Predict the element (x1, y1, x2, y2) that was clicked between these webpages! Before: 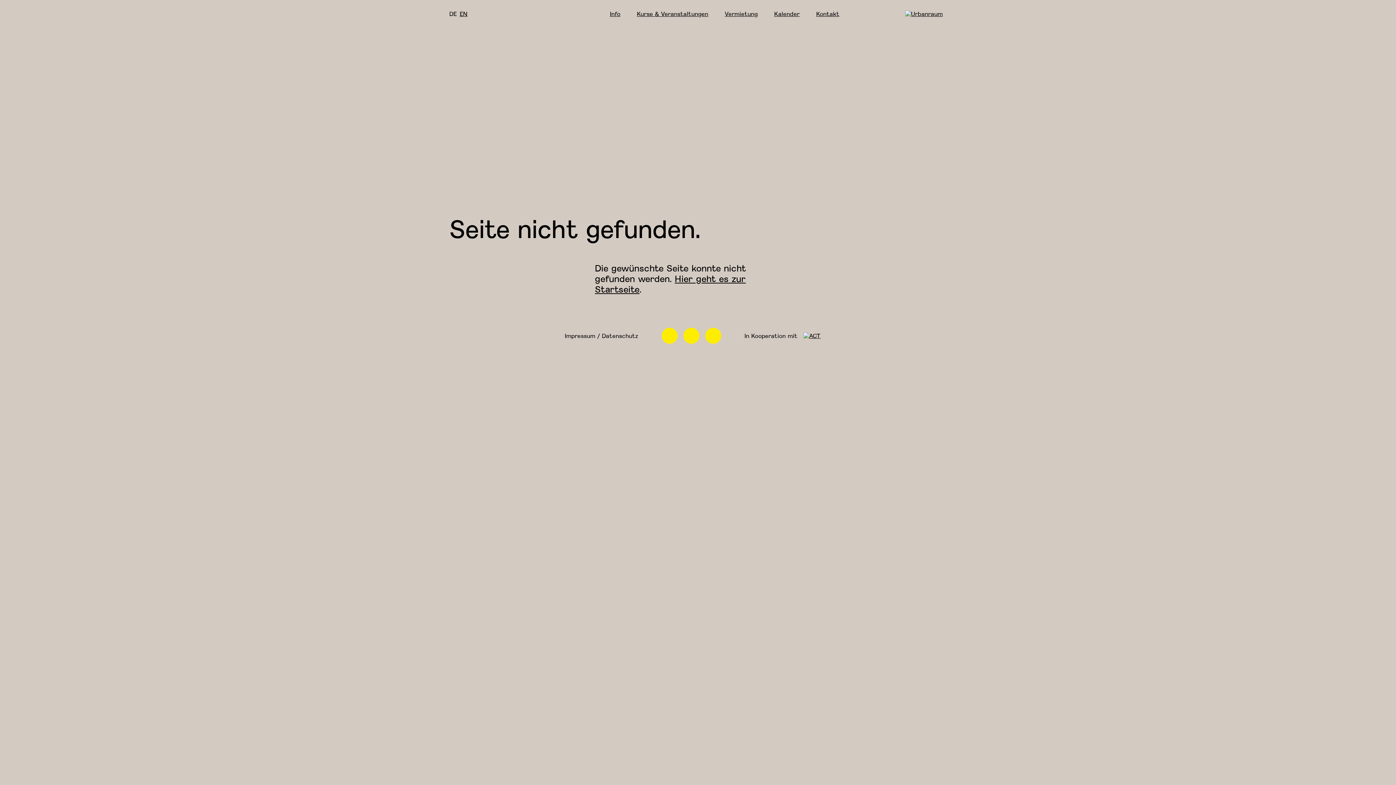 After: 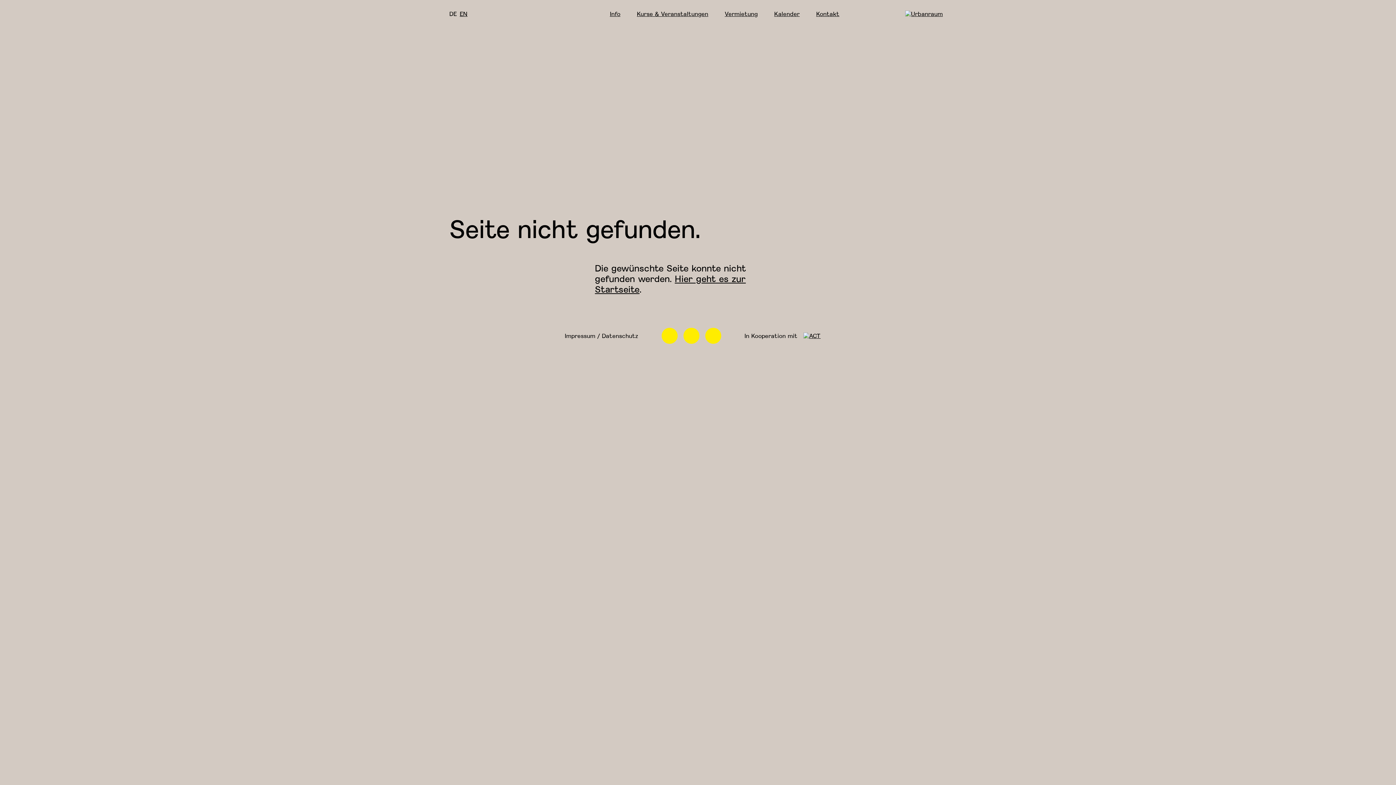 Action: bbox: (705, 328, 721, 344) label: Linkedin